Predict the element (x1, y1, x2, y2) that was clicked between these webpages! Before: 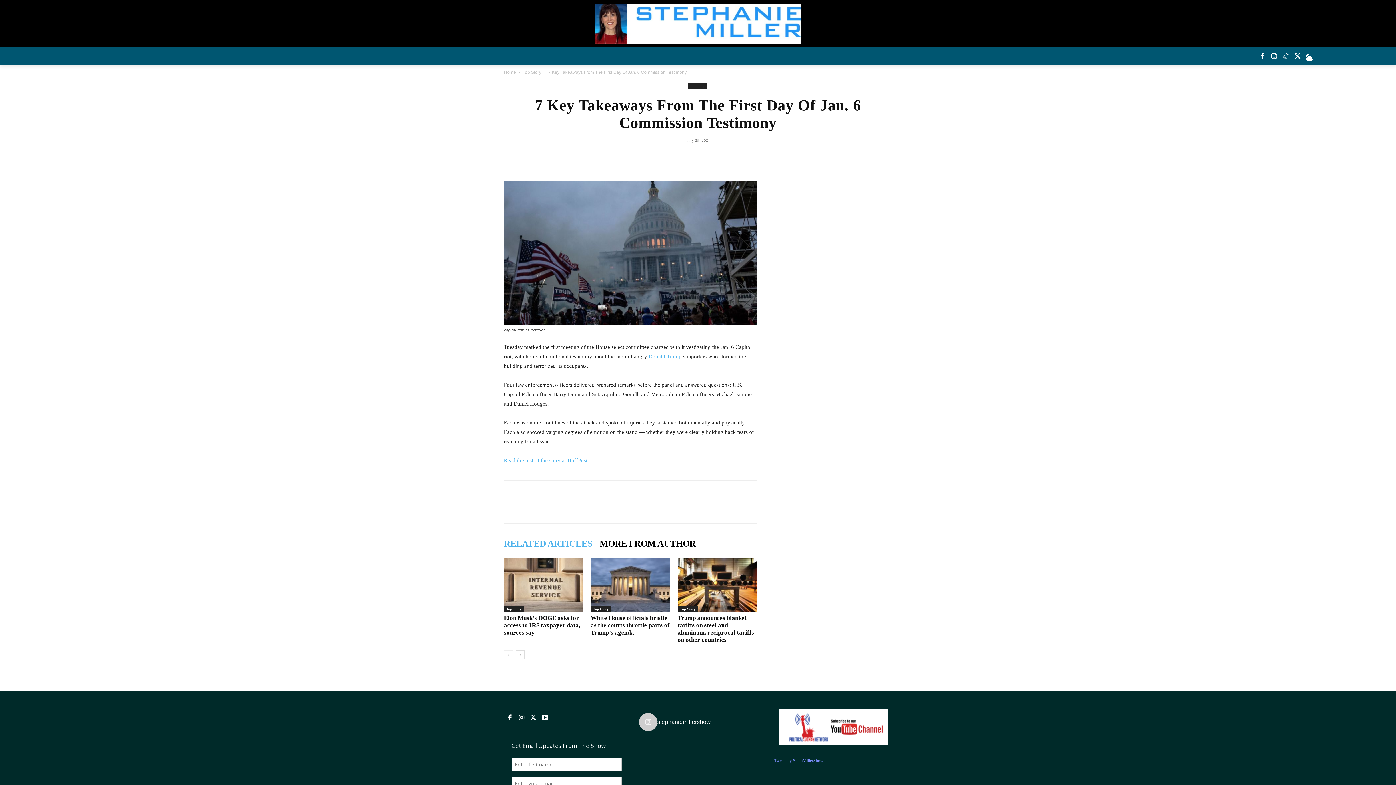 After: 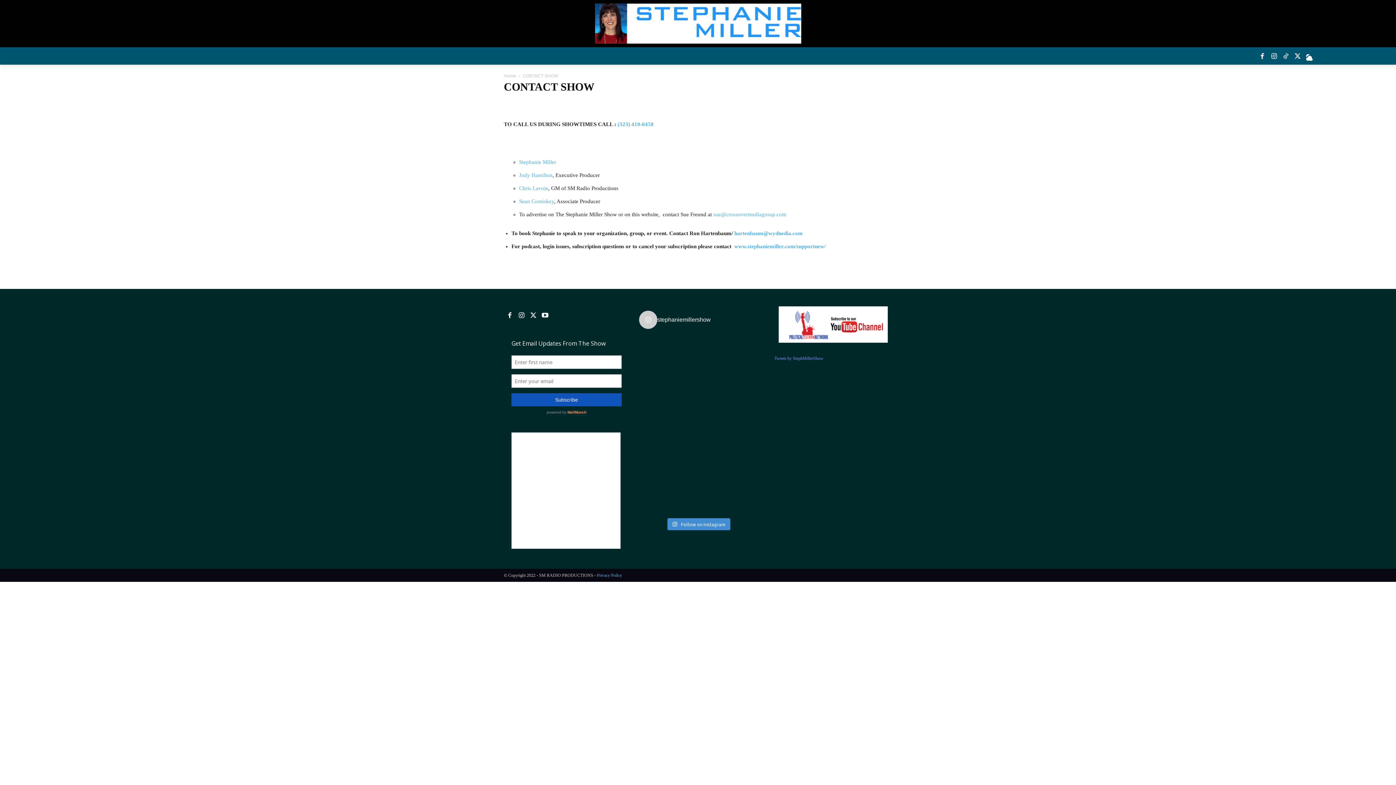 Action: label: CONTACT bbox: (837, 47, 872, 64)